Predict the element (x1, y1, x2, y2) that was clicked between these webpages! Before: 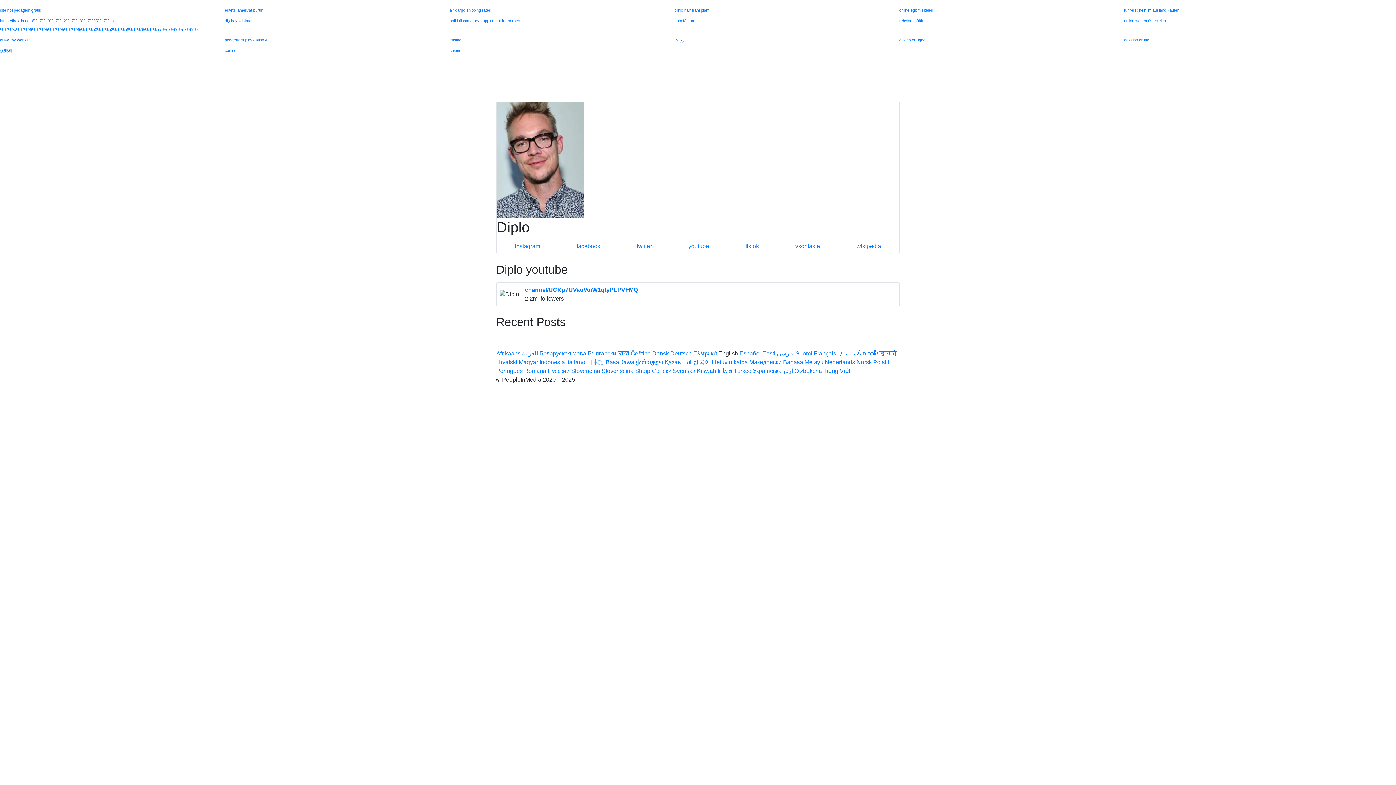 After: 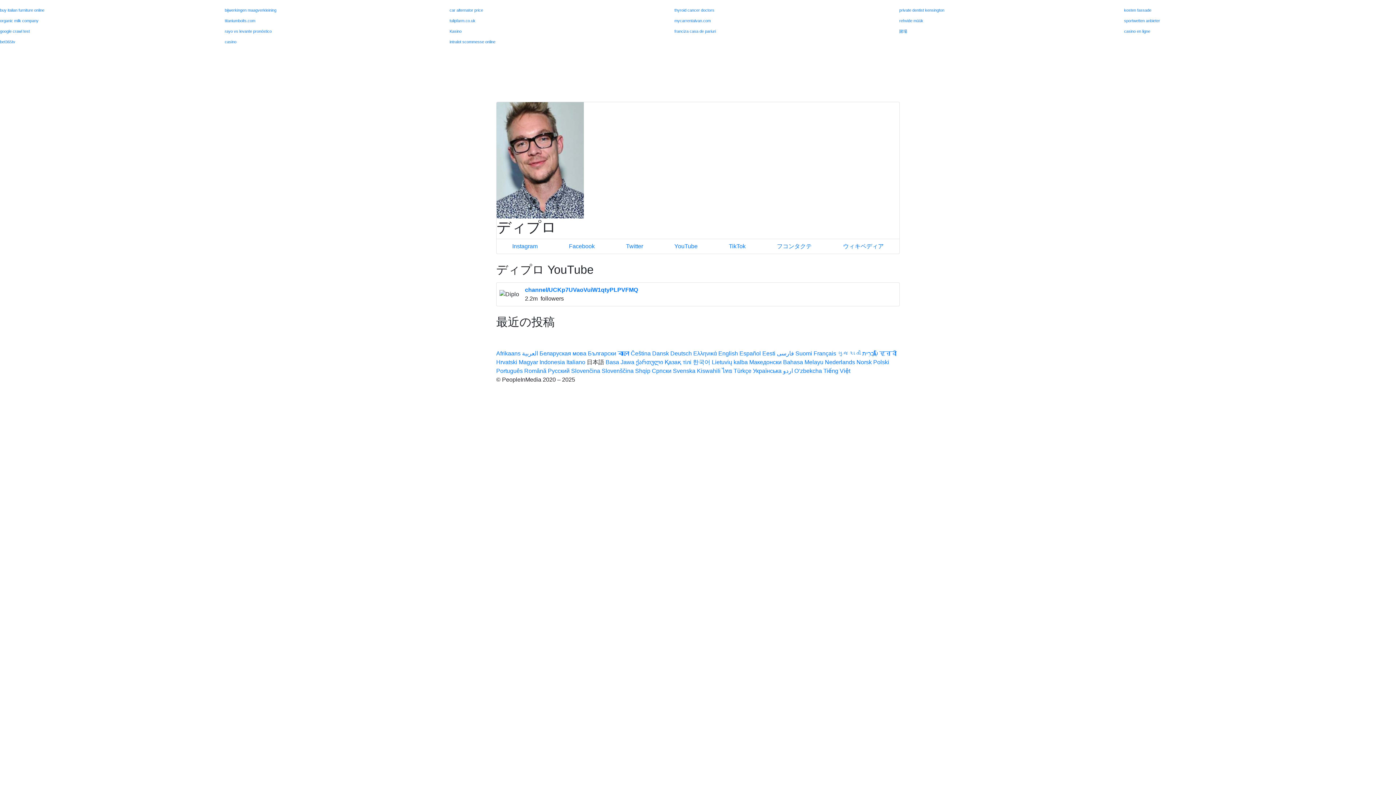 Action: bbox: (586, 359, 604, 365) label: 日本語